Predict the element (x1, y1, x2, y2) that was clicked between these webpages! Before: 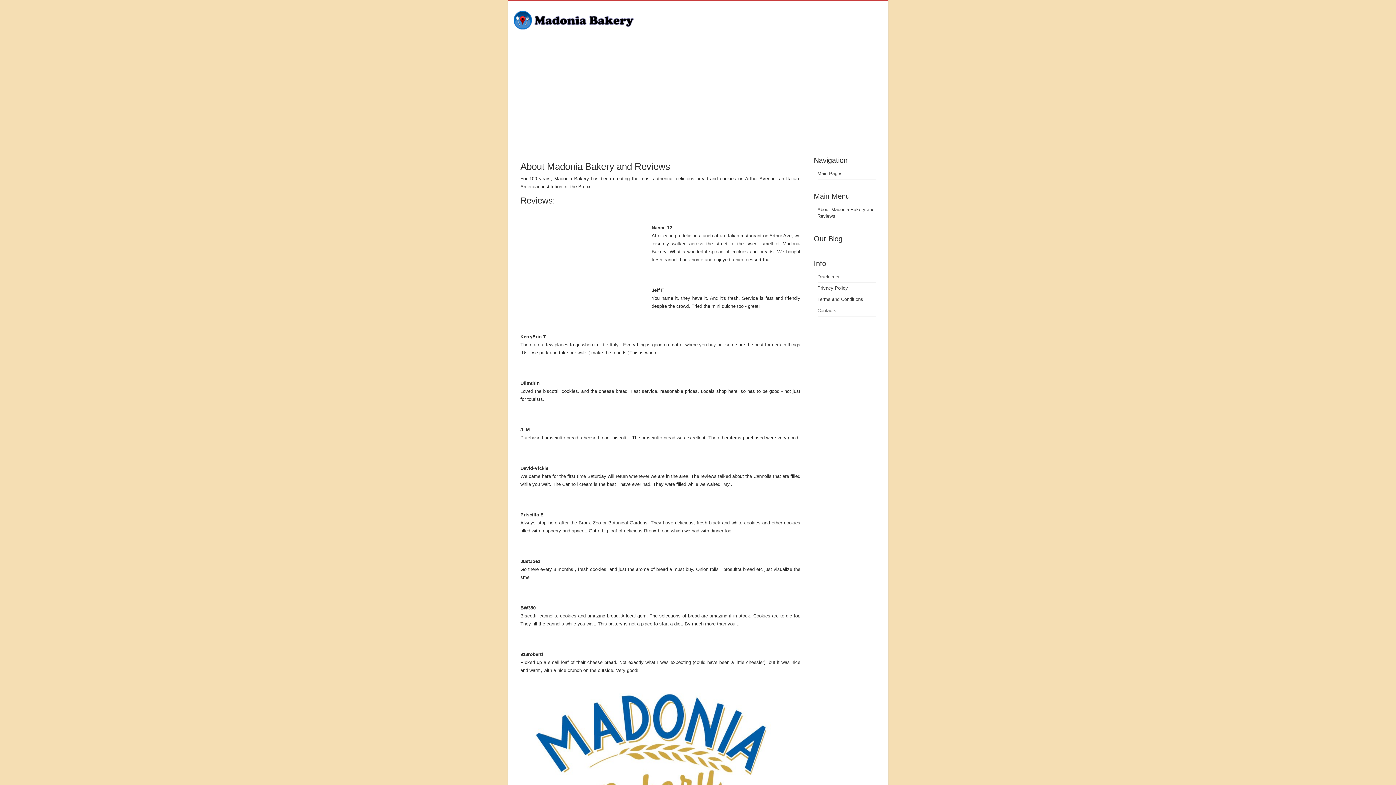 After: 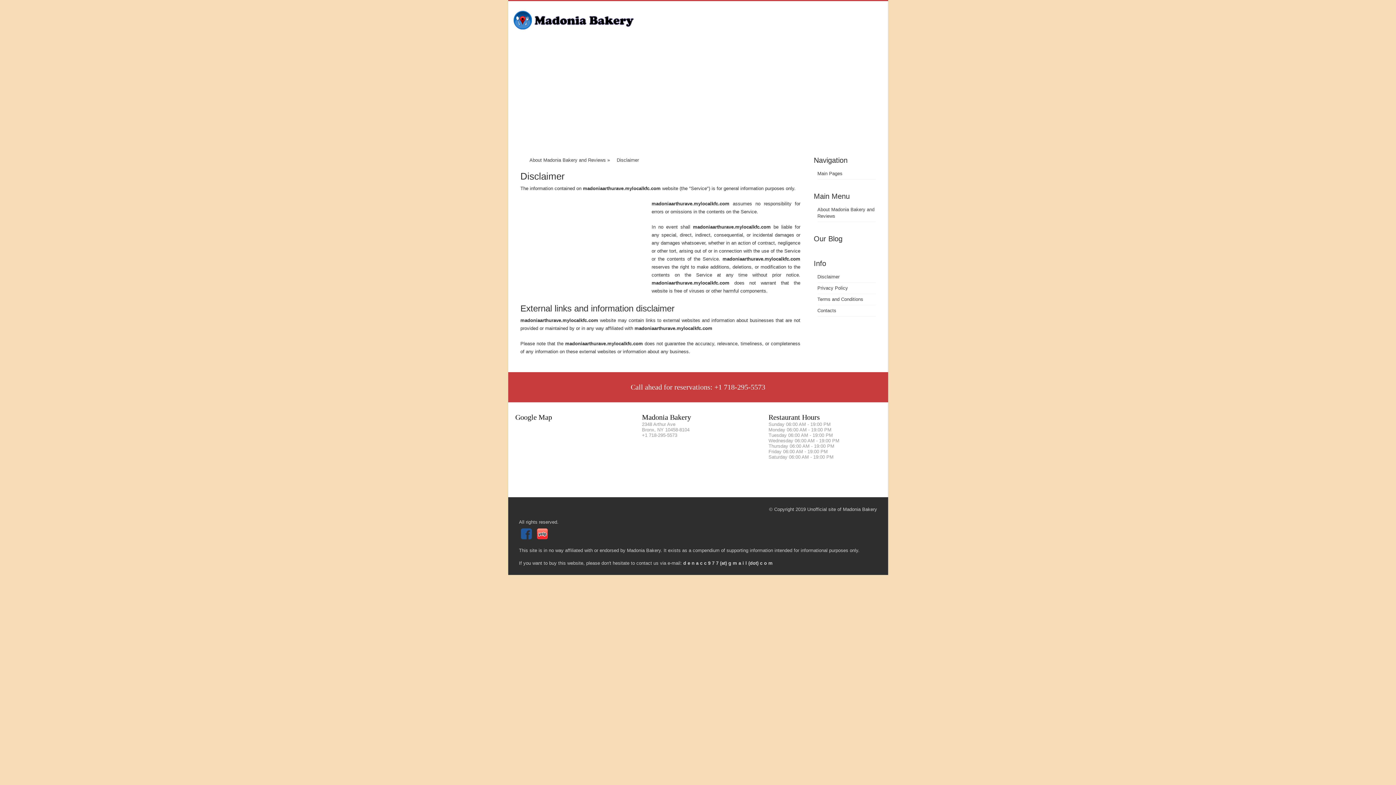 Action: label: Disclaimer bbox: (817, 274, 839, 279)